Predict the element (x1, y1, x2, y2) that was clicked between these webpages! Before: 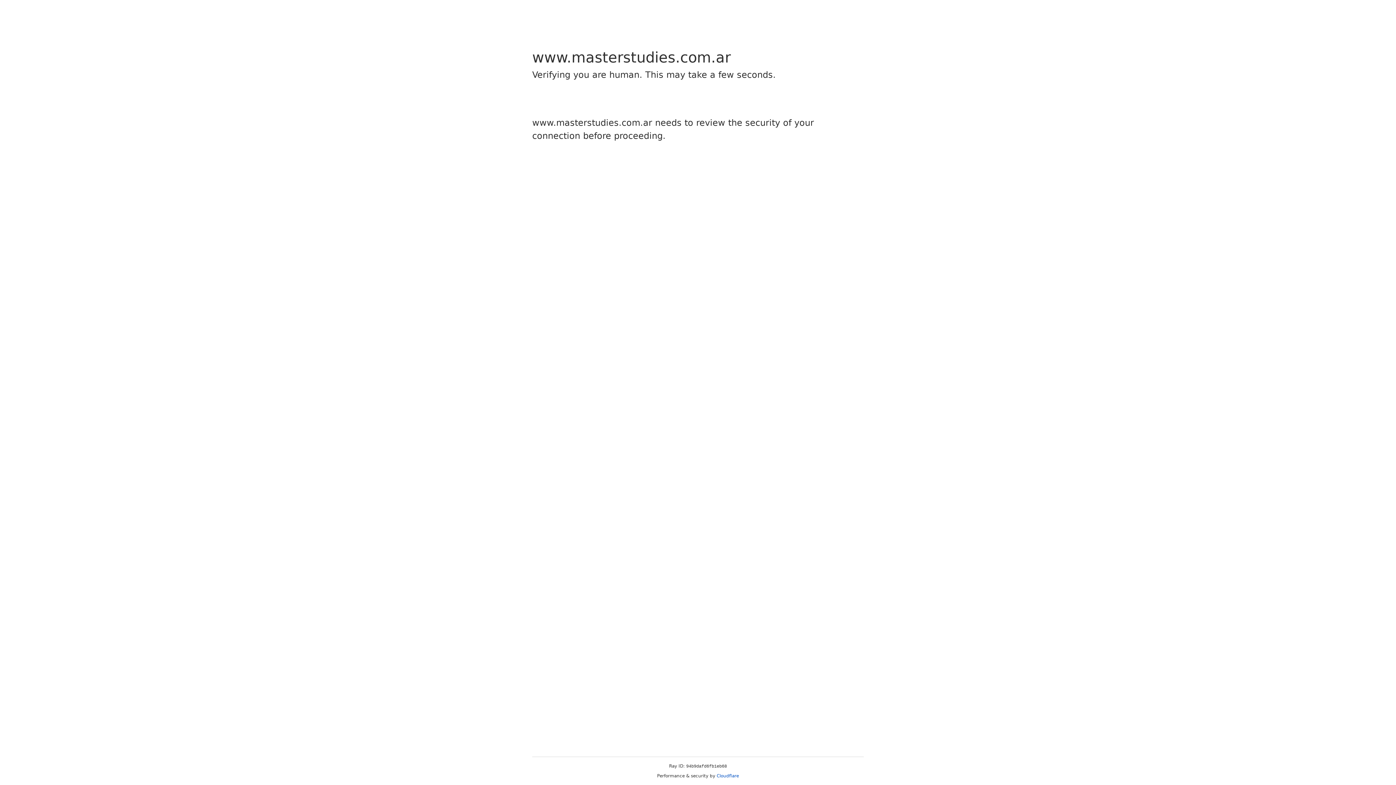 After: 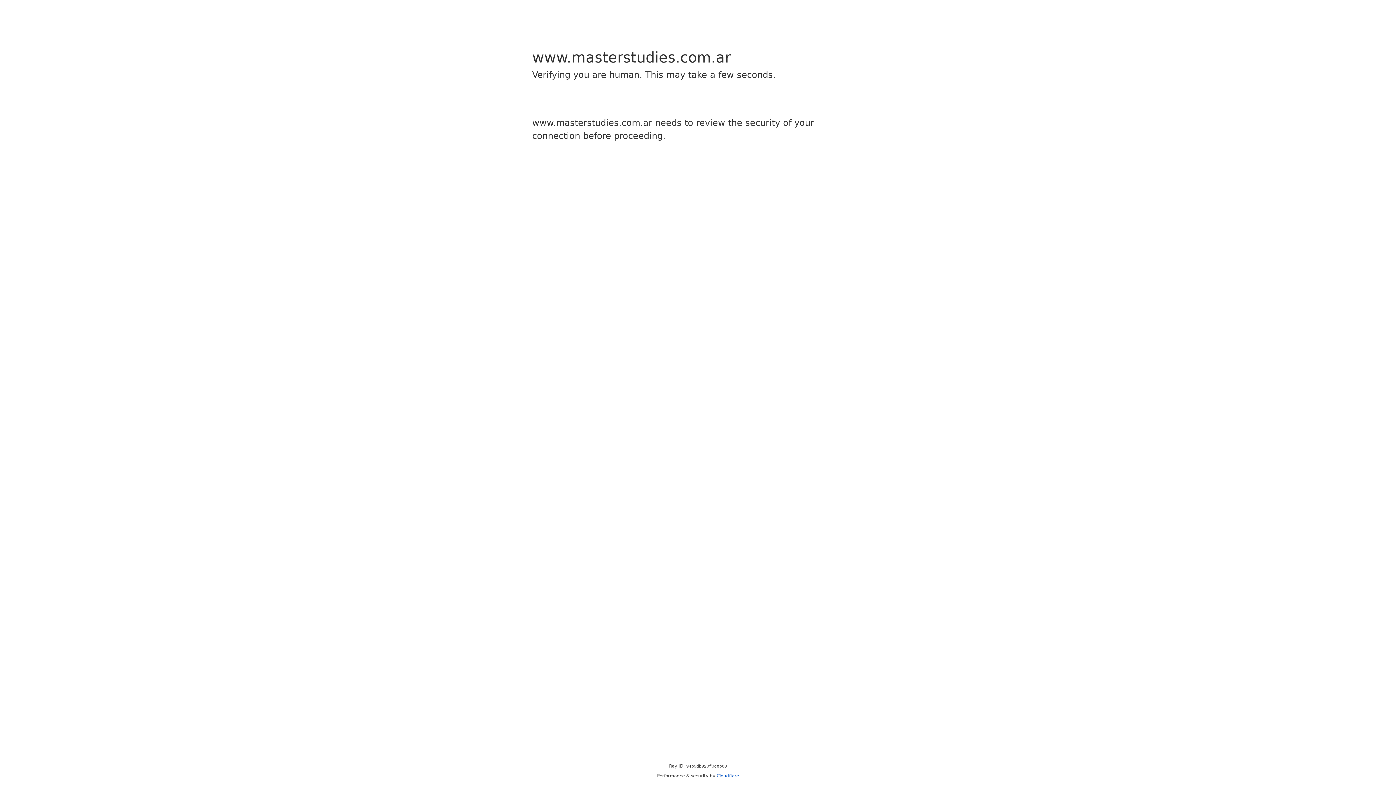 Action: bbox: (716, 773, 739, 778) label: Cloudflare